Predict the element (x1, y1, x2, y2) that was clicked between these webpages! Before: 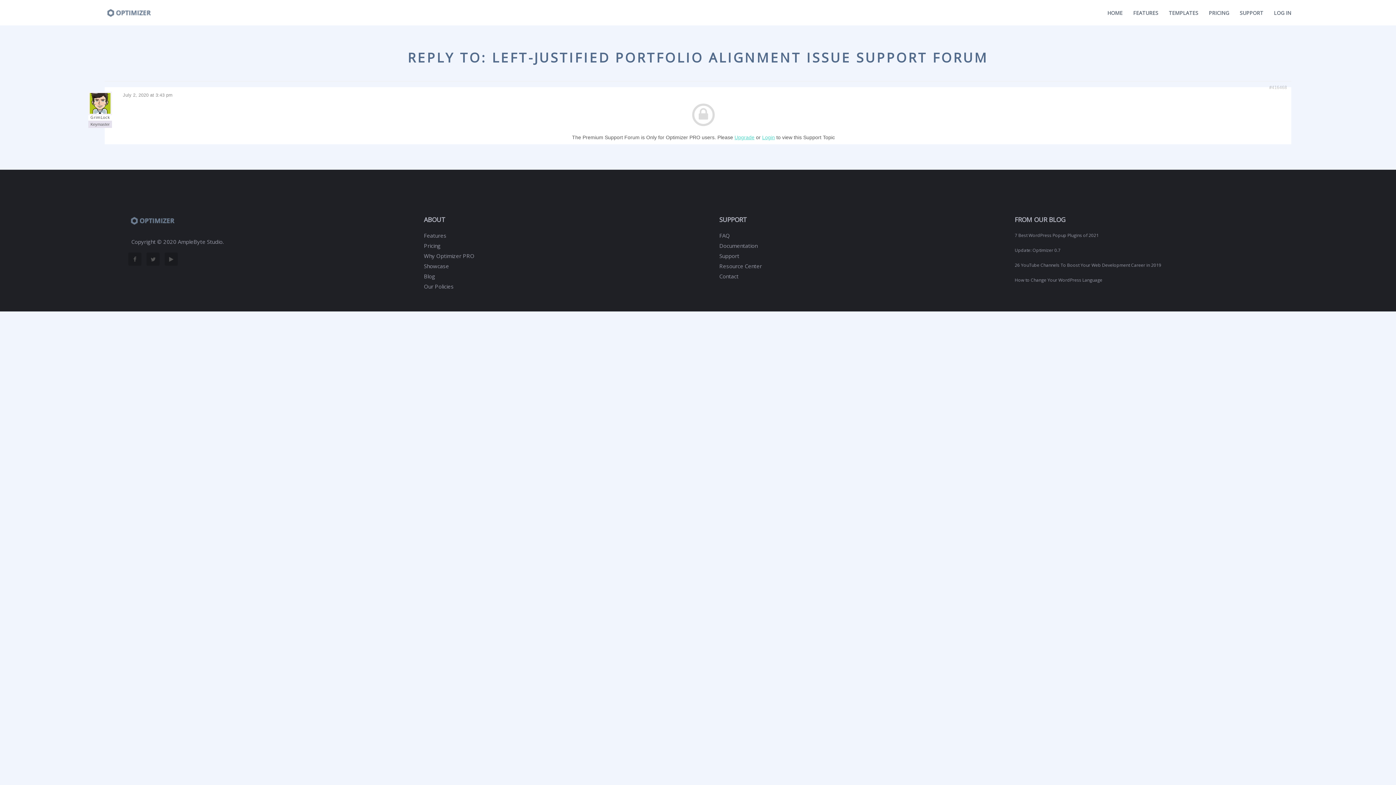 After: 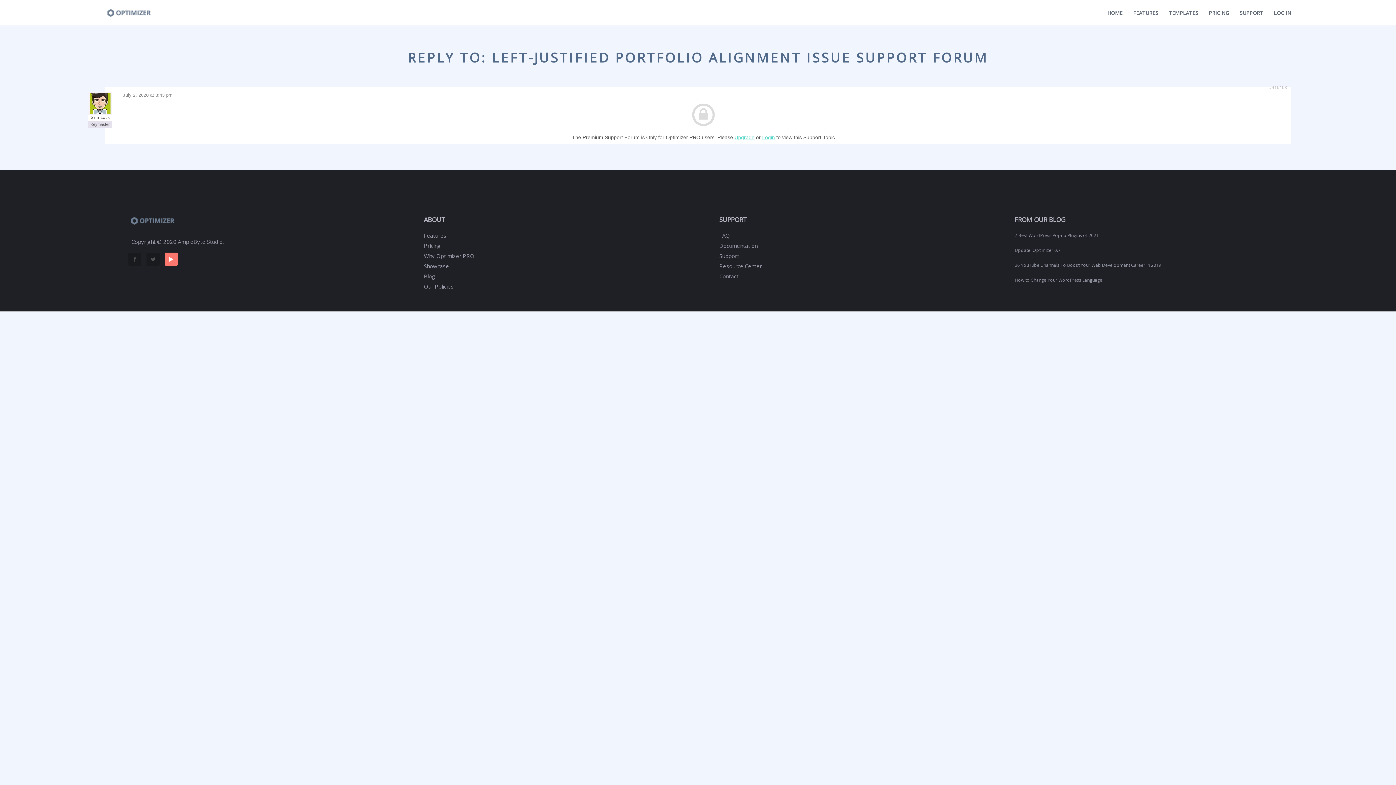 Action: bbox: (164, 252, 177, 265)